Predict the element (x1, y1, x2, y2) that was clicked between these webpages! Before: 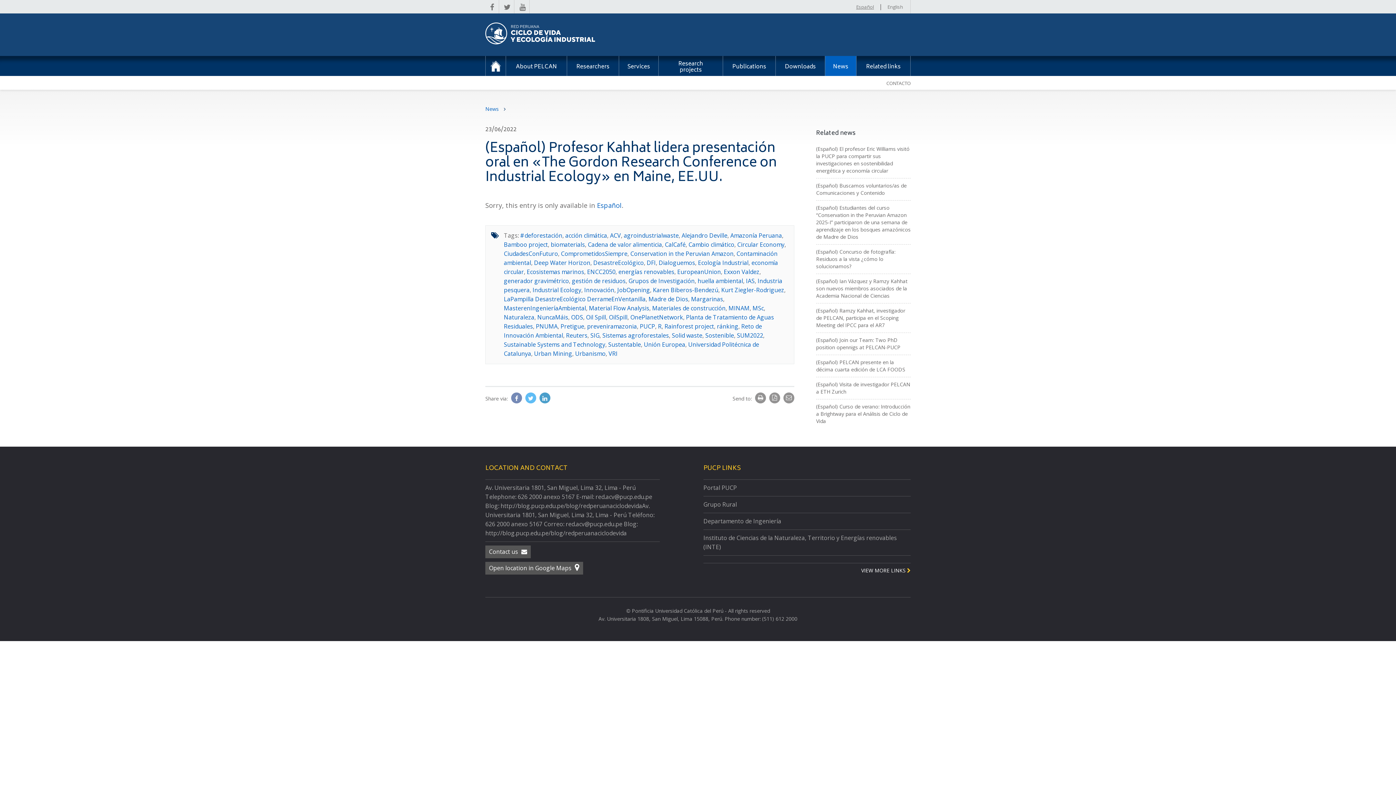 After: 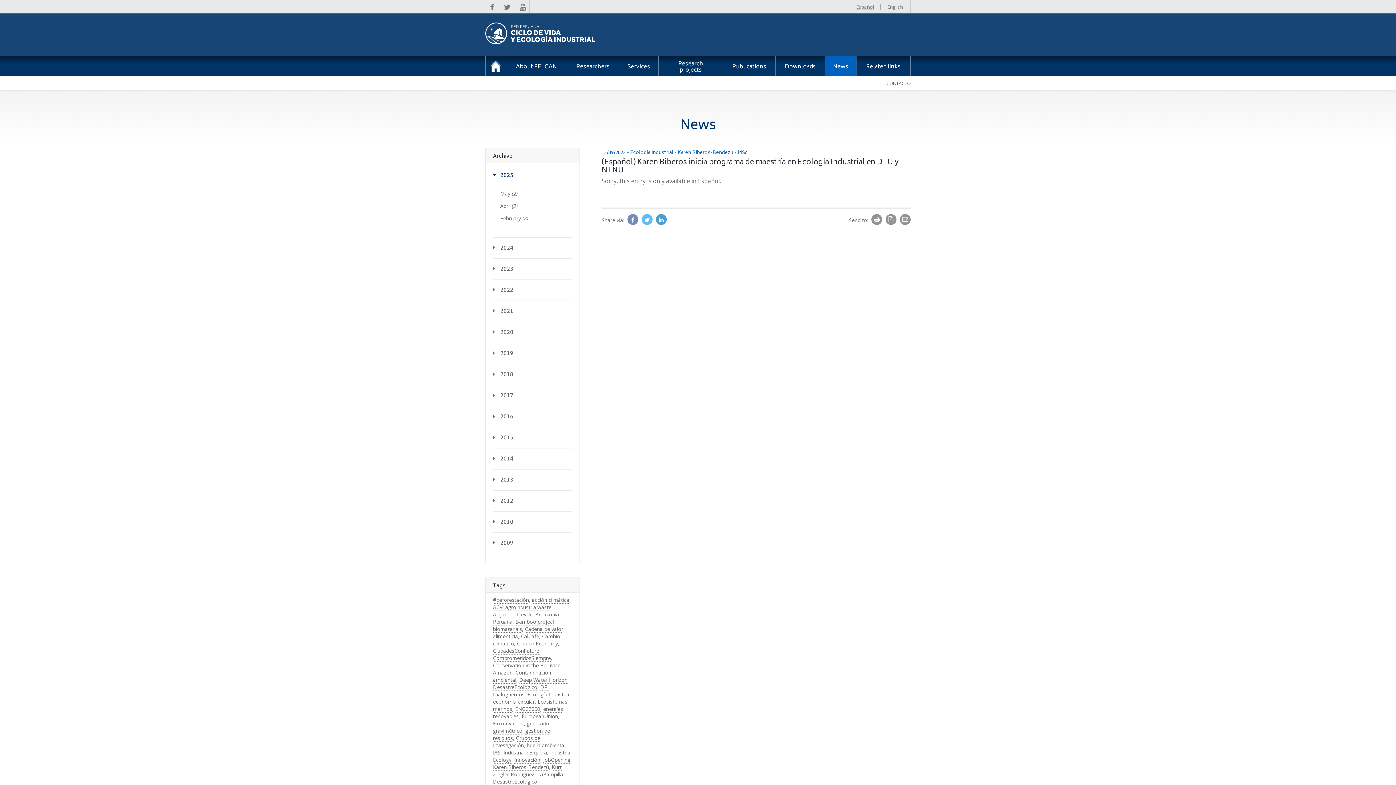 Action: bbox: (653, 286, 718, 294) label: Karen Biberos-Bendezú